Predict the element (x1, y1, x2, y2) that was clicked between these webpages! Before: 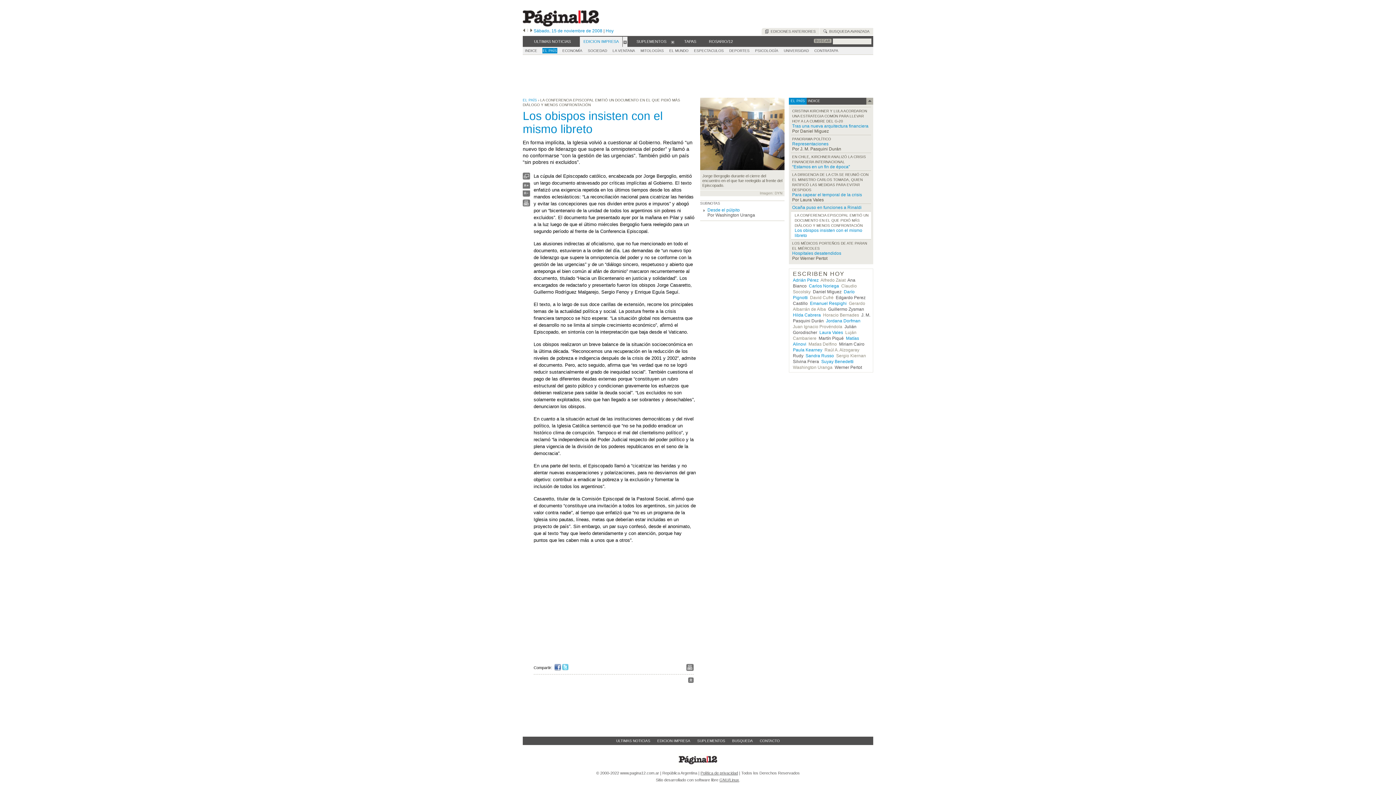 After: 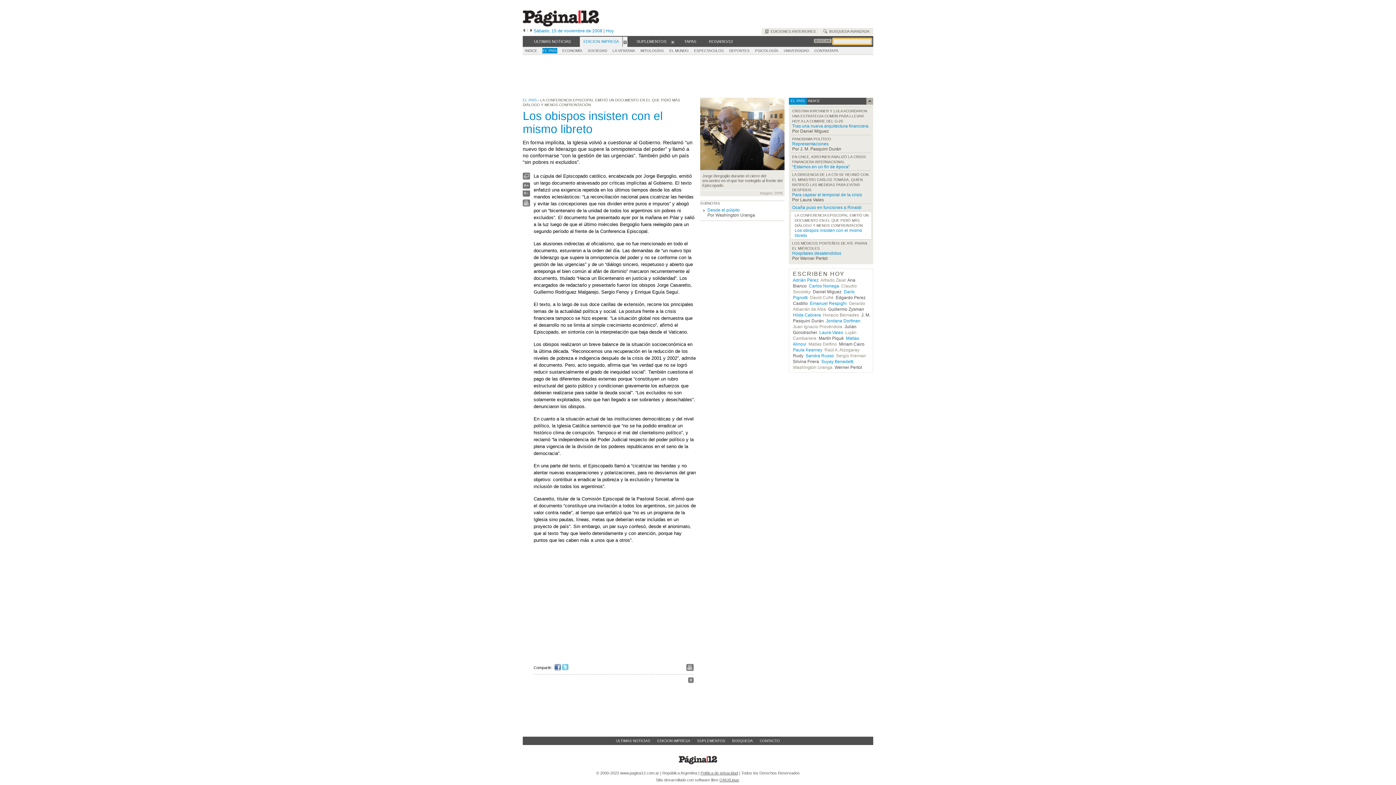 Action: bbox: (813, 38, 832, 43)